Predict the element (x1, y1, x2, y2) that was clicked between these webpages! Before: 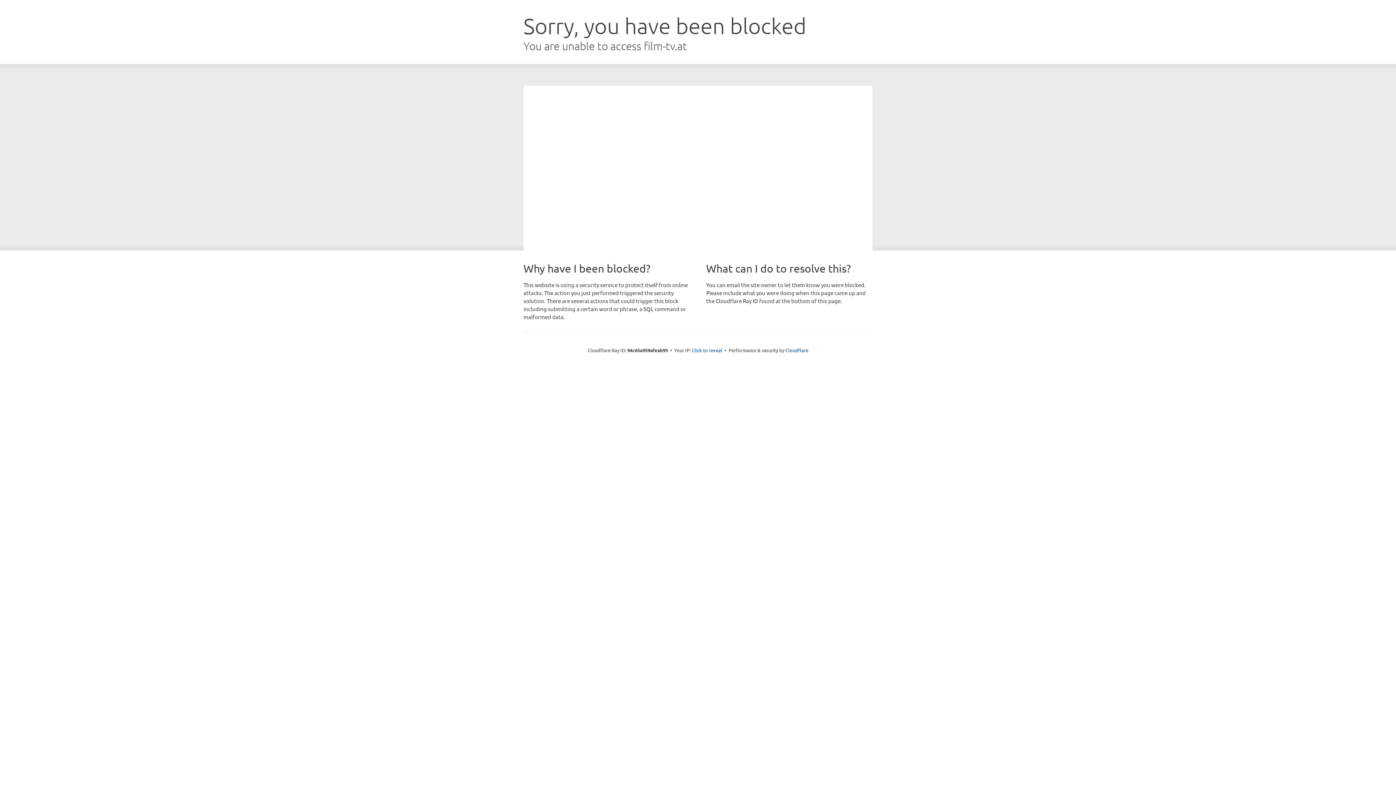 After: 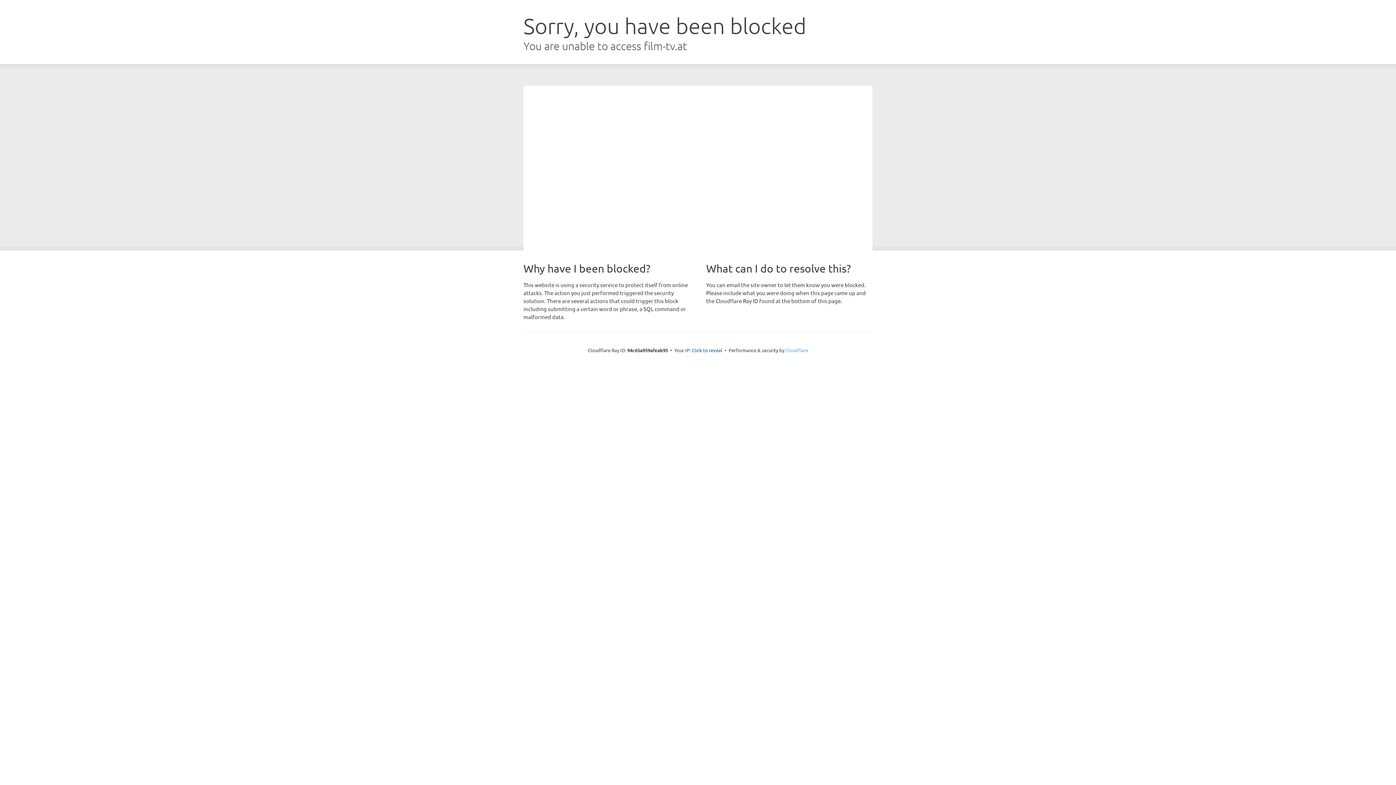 Action: bbox: (785, 347, 808, 353) label: Cloudflare